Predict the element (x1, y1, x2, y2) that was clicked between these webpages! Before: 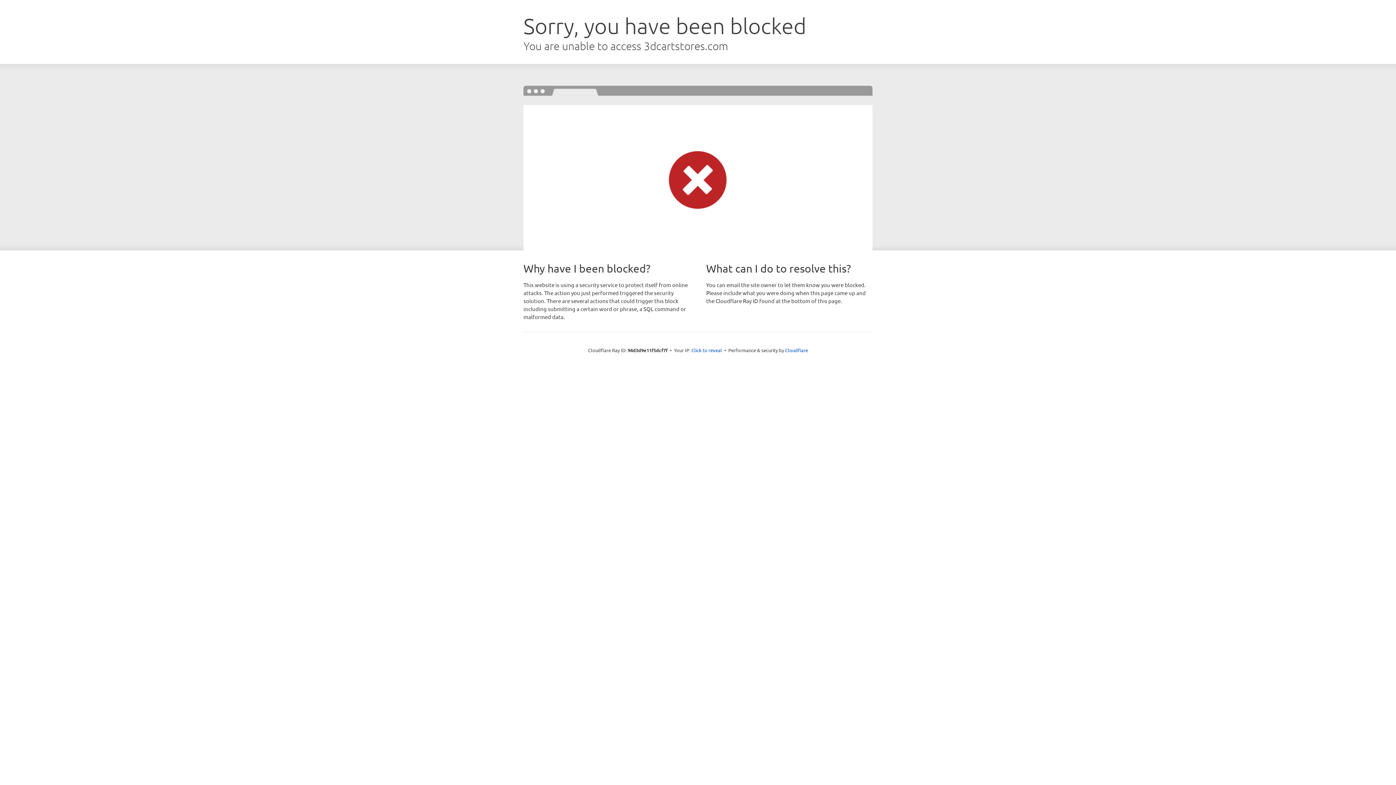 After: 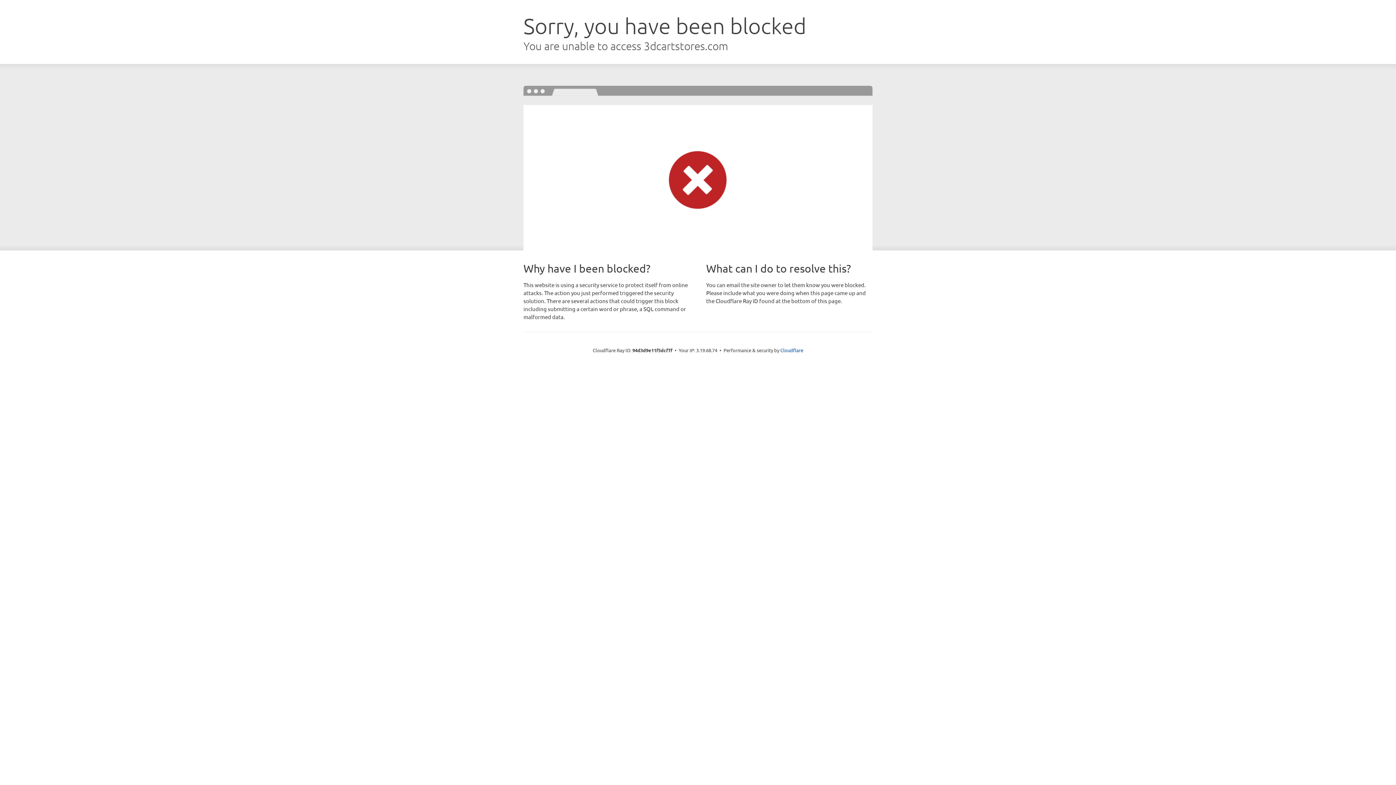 Action: label: Click to reveal bbox: (691, 346, 722, 353)